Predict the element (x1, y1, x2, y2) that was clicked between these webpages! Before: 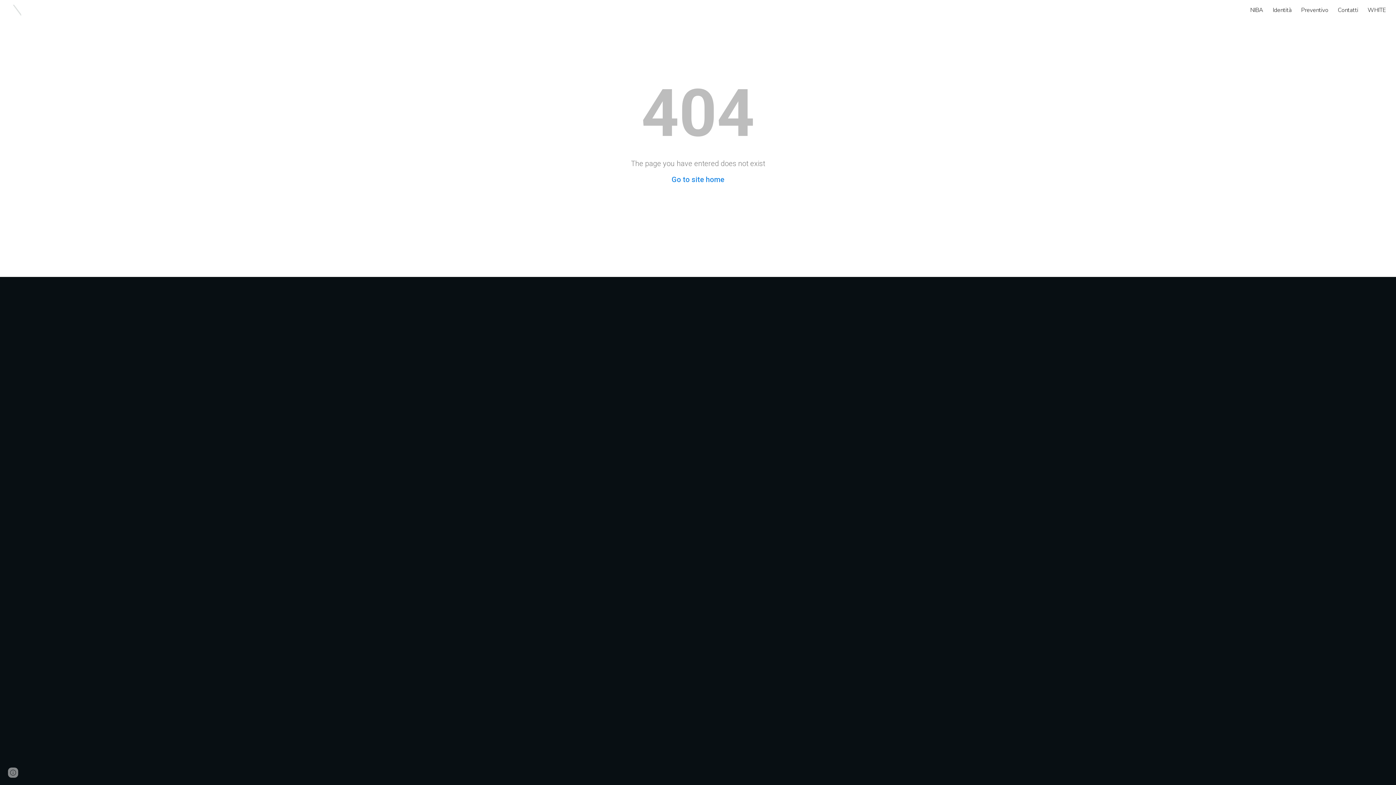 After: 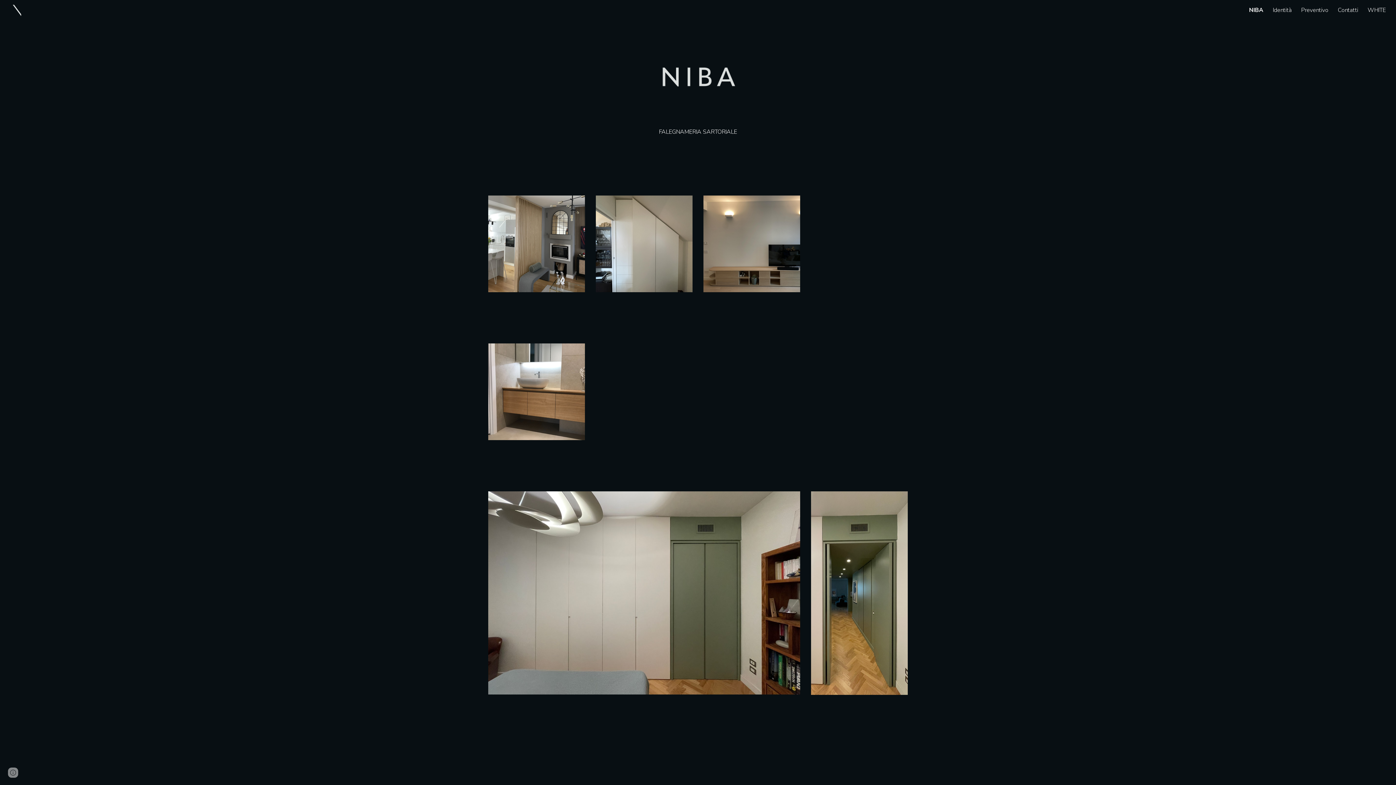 Action: bbox: (1250, 6, 1263, 14) label: NIBA